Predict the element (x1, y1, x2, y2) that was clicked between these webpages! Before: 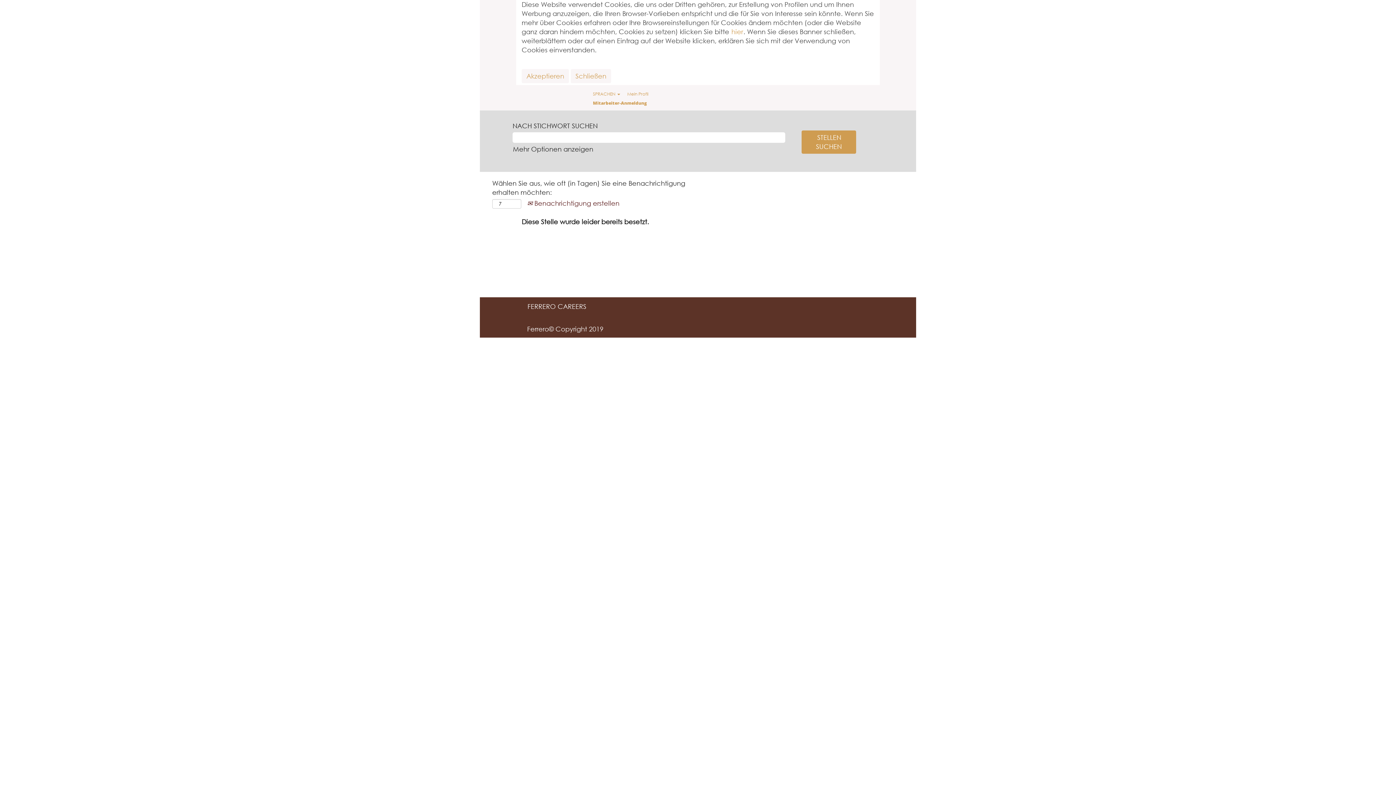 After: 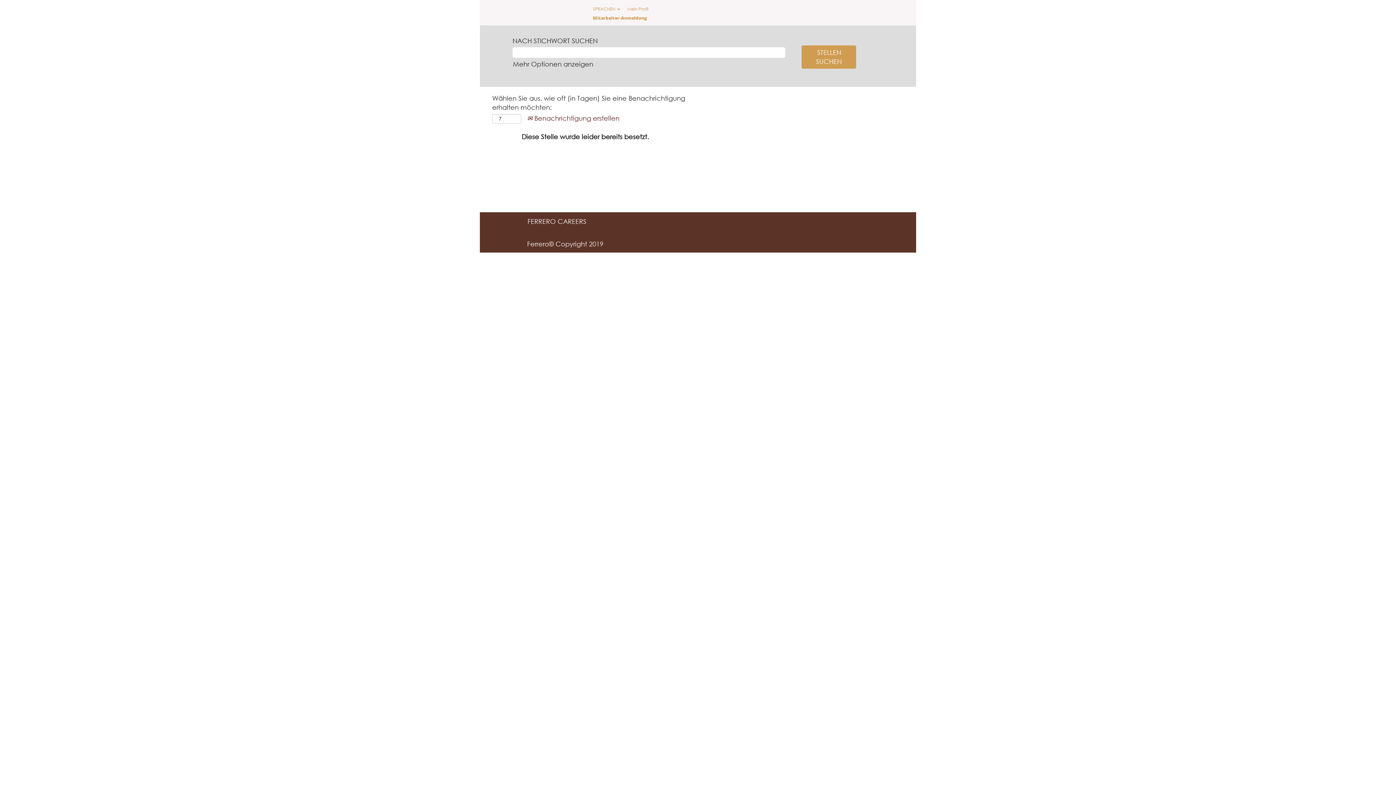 Action: bbox: (570, 69, 611, 83) label: Cookies-Hinweis schließen